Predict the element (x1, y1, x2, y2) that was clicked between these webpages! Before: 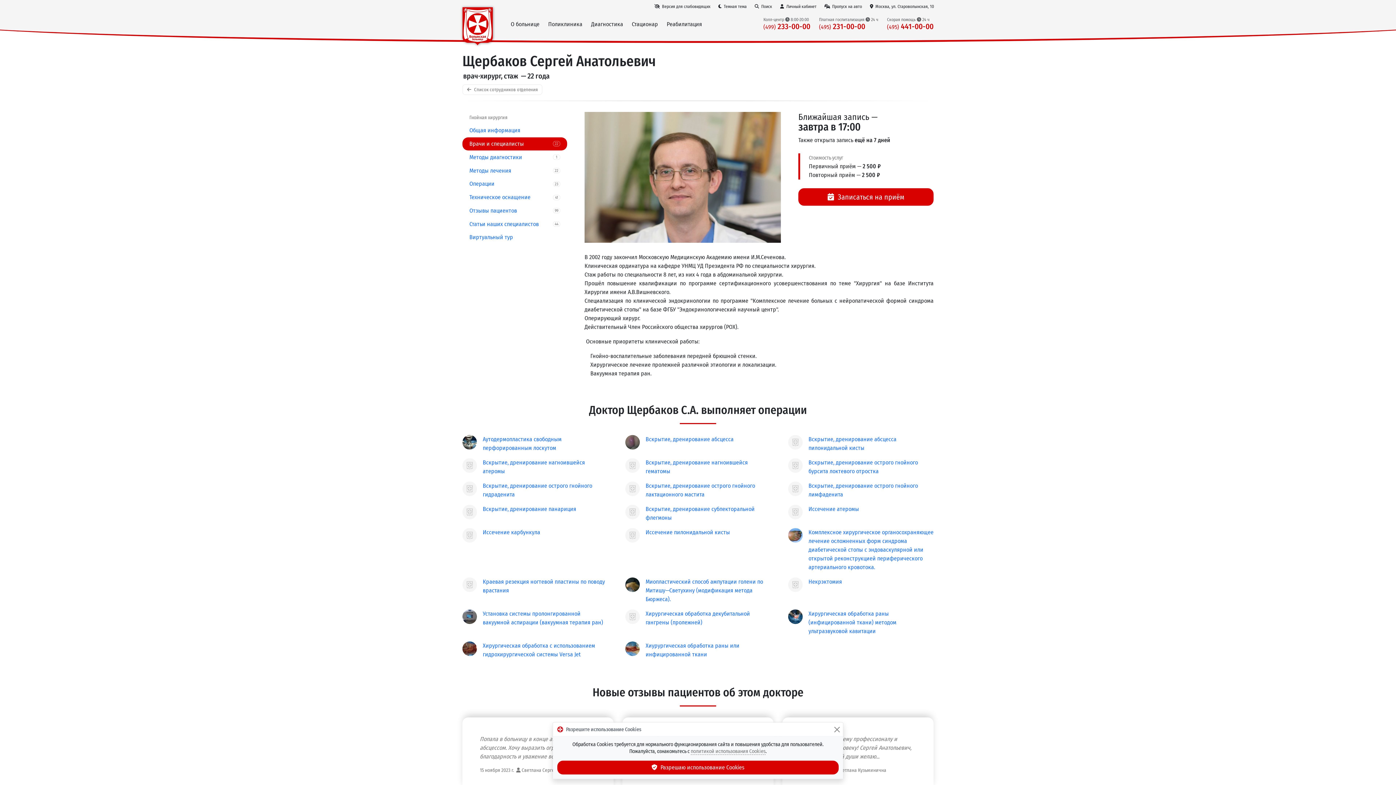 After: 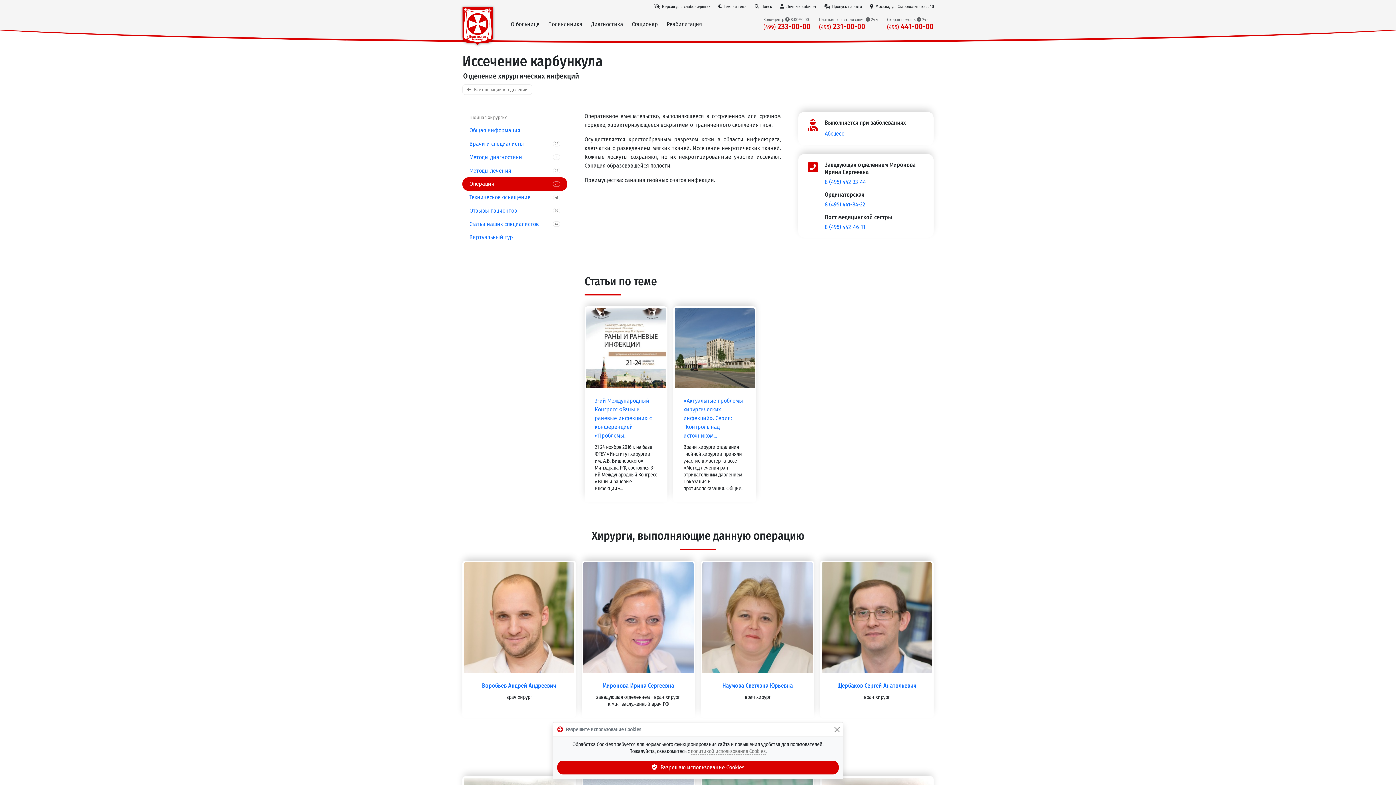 Action: bbox: (482, 529, 540, 536) label: Иссечение карбункула